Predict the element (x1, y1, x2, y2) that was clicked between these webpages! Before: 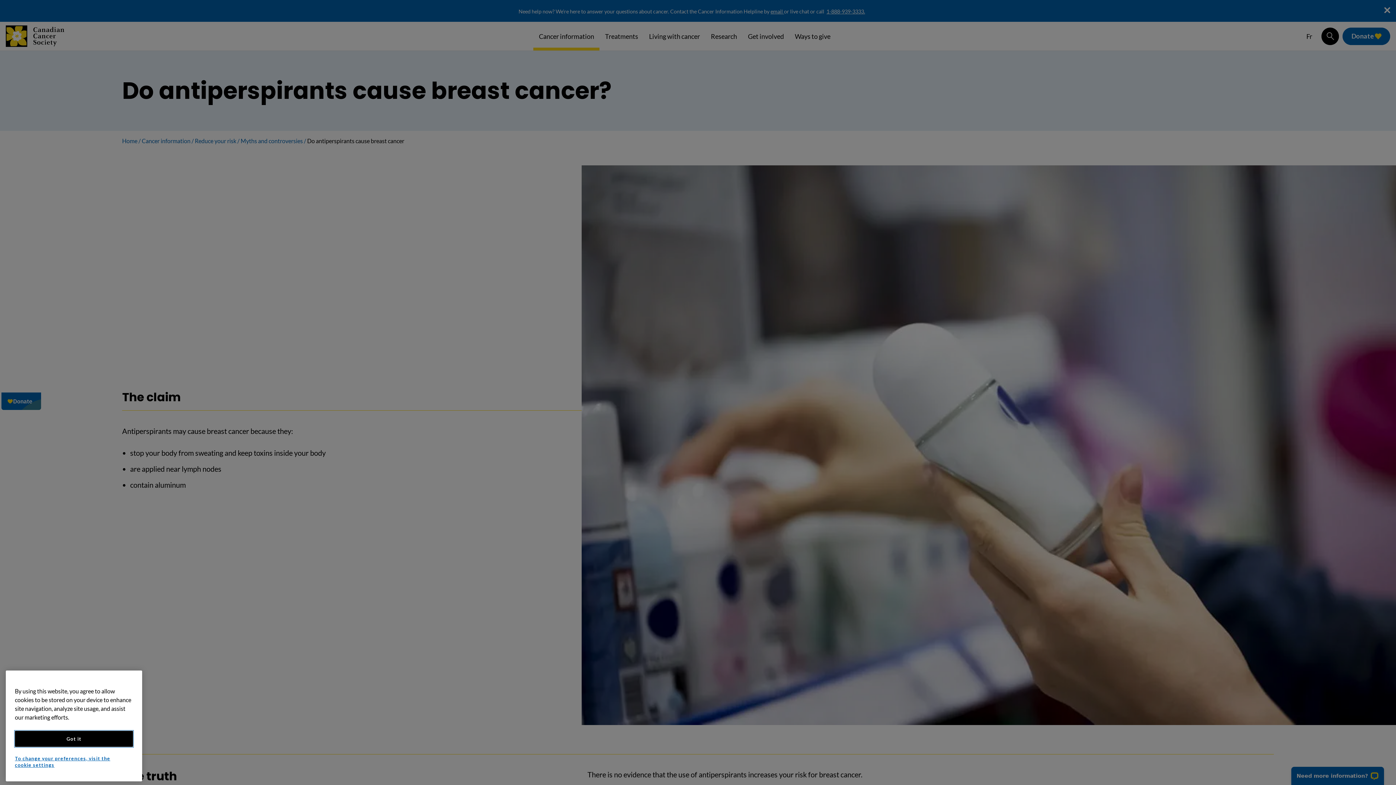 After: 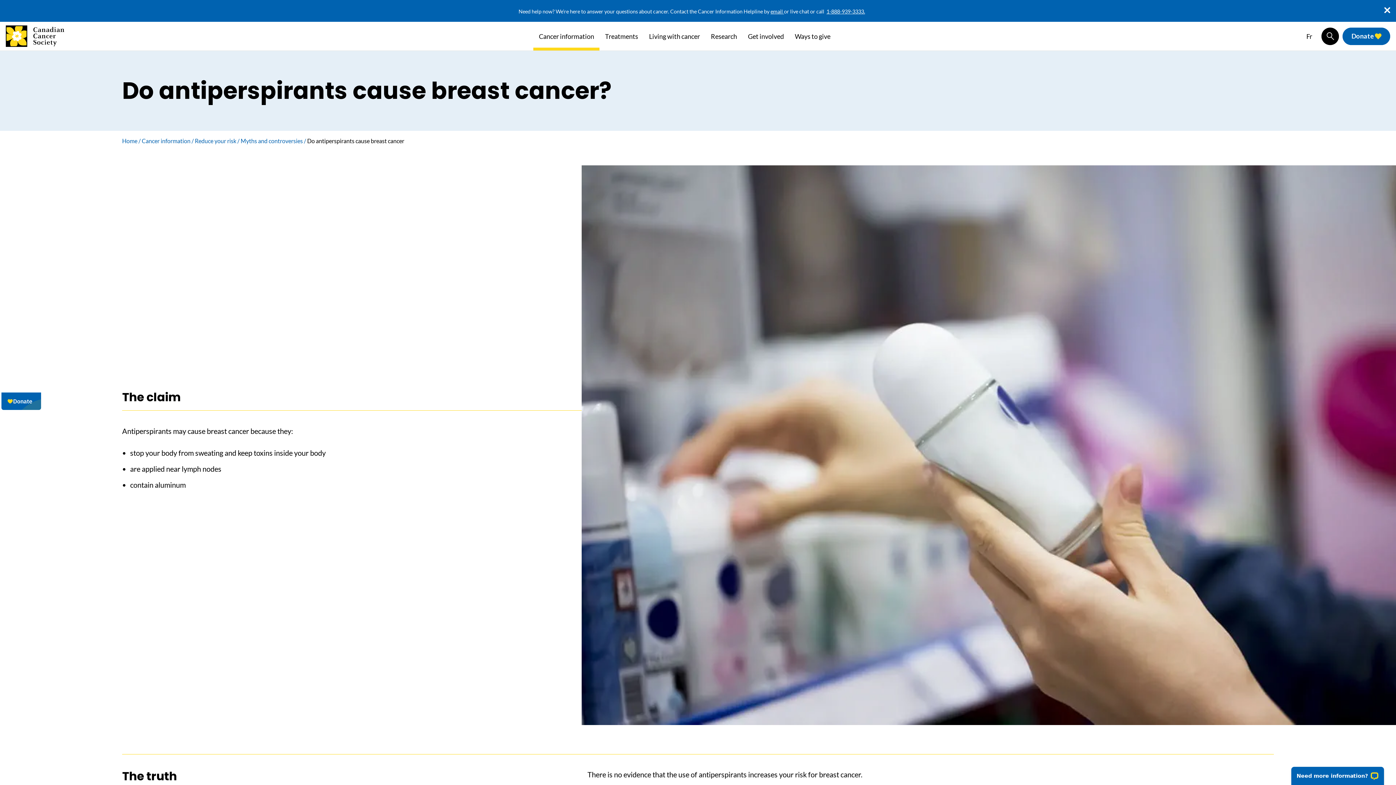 Action: bbox: (14, 731, 133, 747) label: Got it